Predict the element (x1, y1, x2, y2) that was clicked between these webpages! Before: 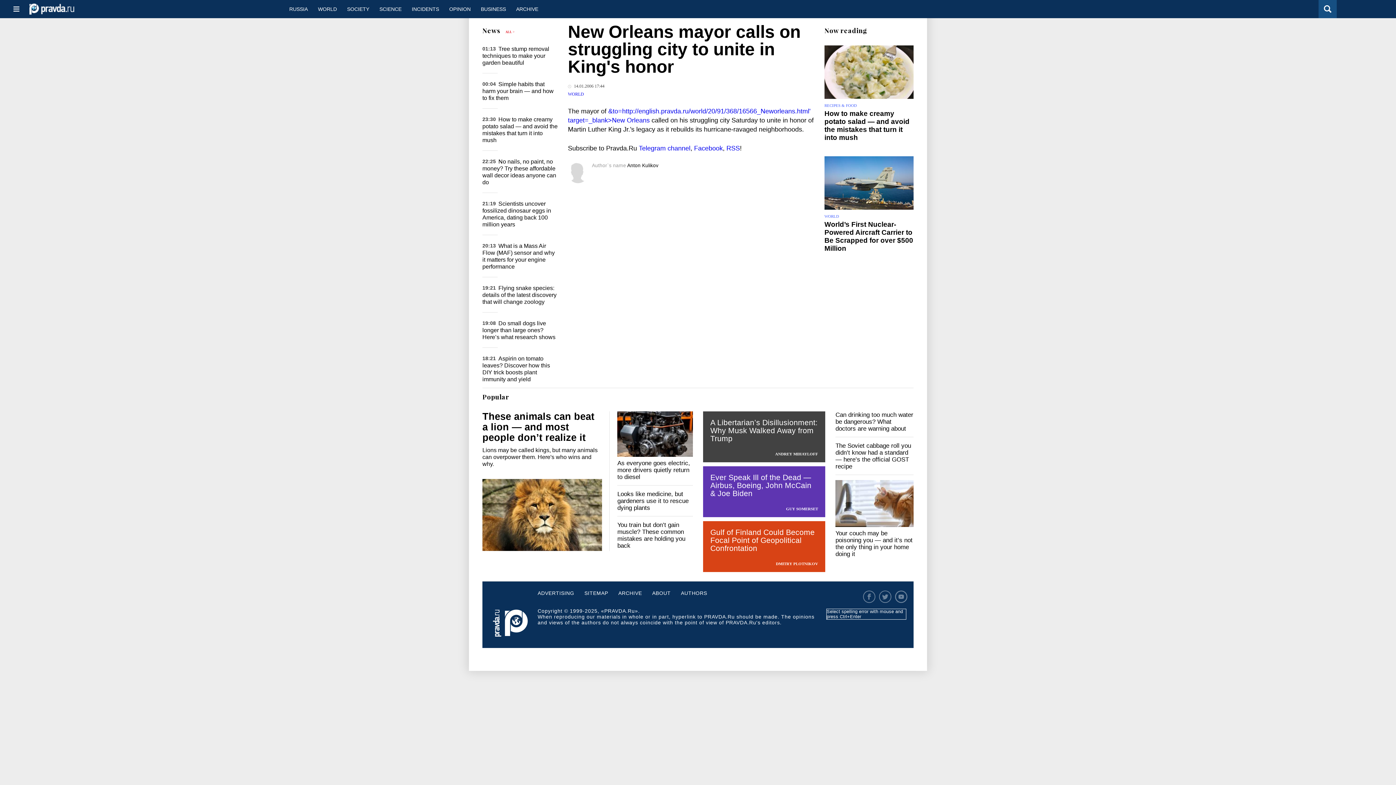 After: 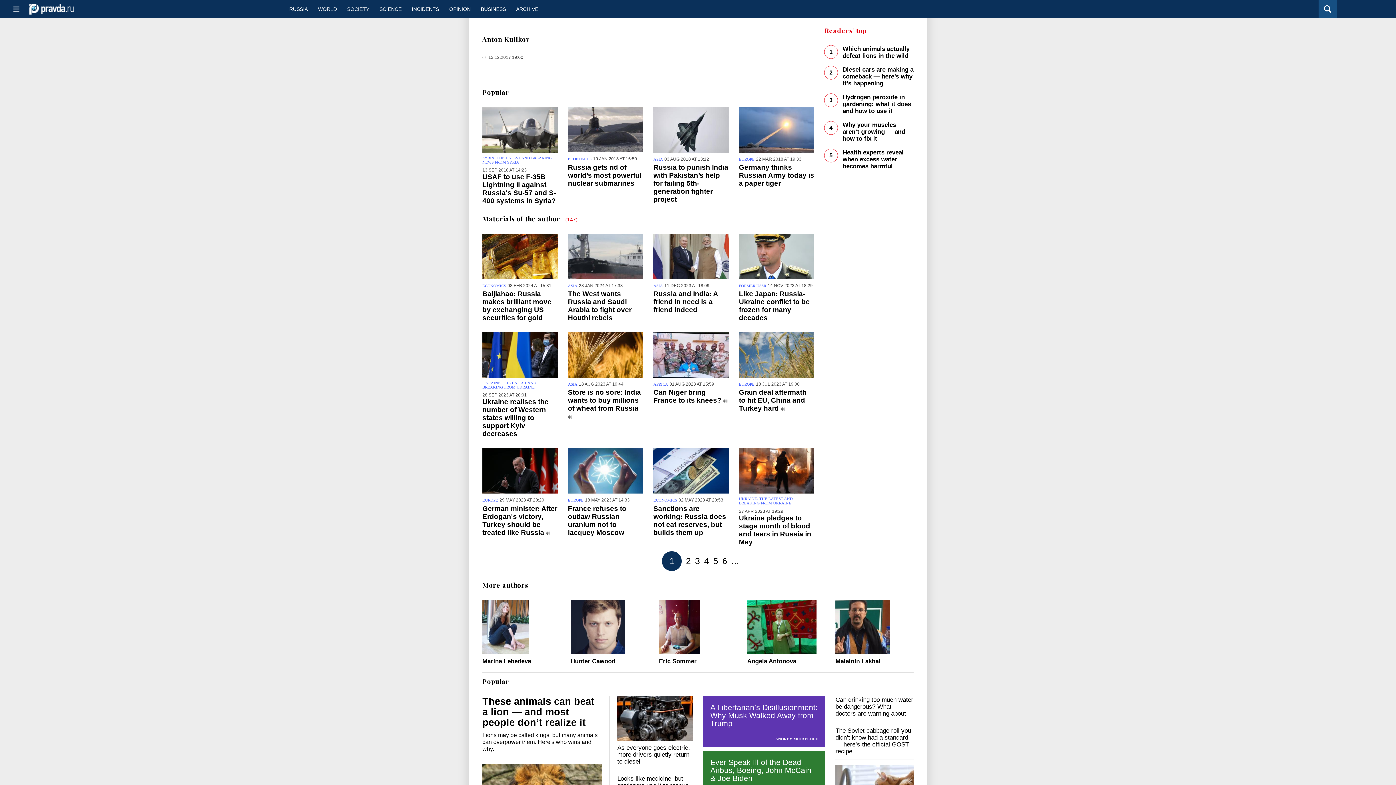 Action: label: Anton Kulikov bbox: (627, 163, 658, 168)